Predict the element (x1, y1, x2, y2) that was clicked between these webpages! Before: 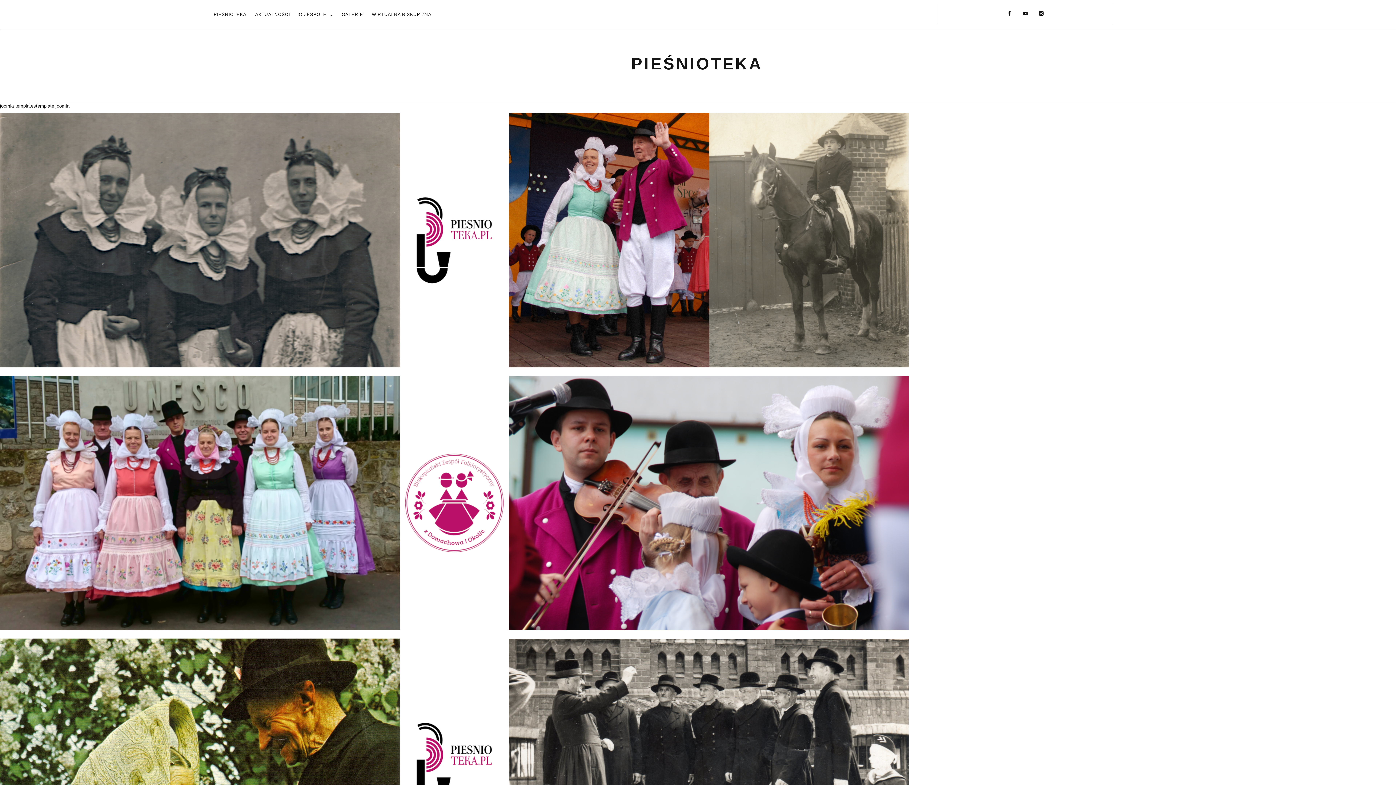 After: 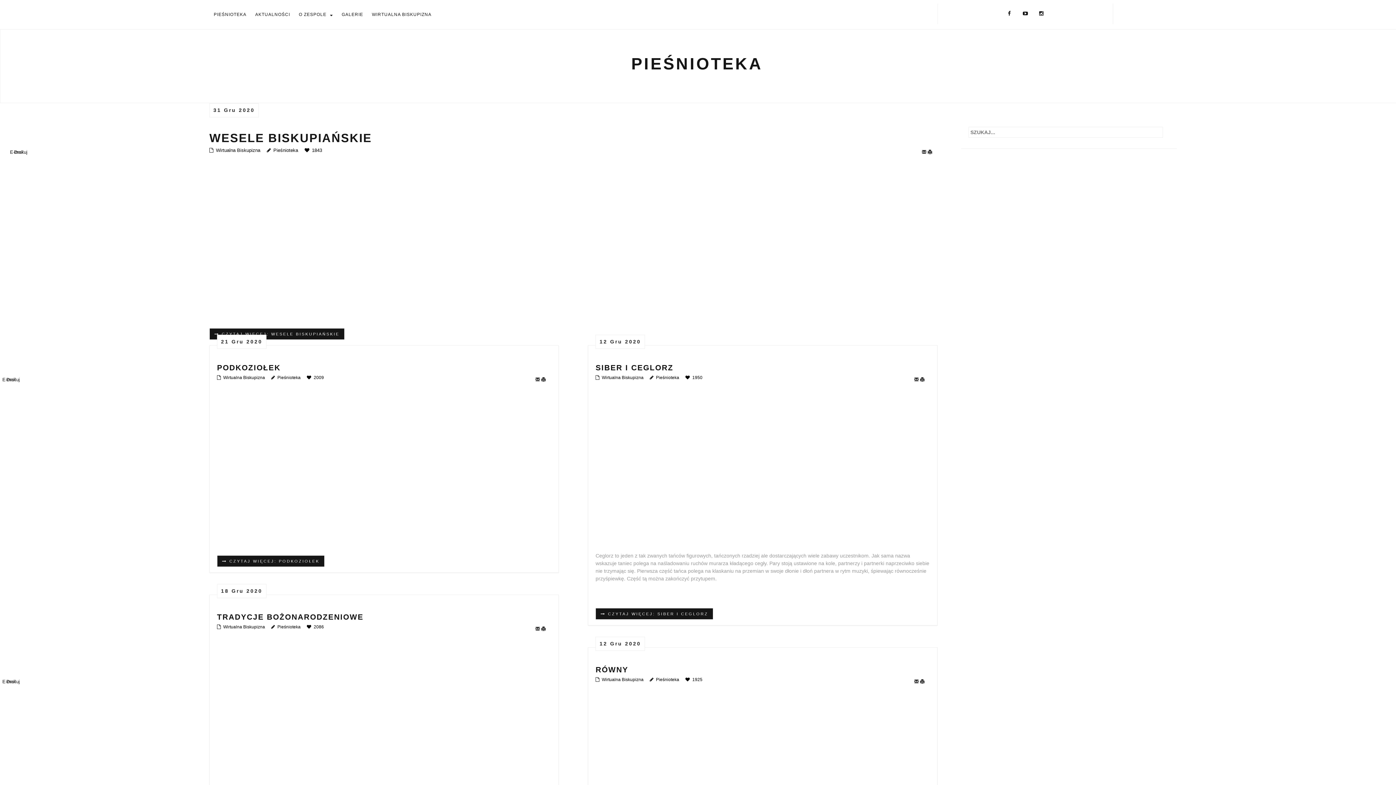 Action: label: WIRTUALNA BISKUPIZNA bbox: (367, 4, 436, 26)